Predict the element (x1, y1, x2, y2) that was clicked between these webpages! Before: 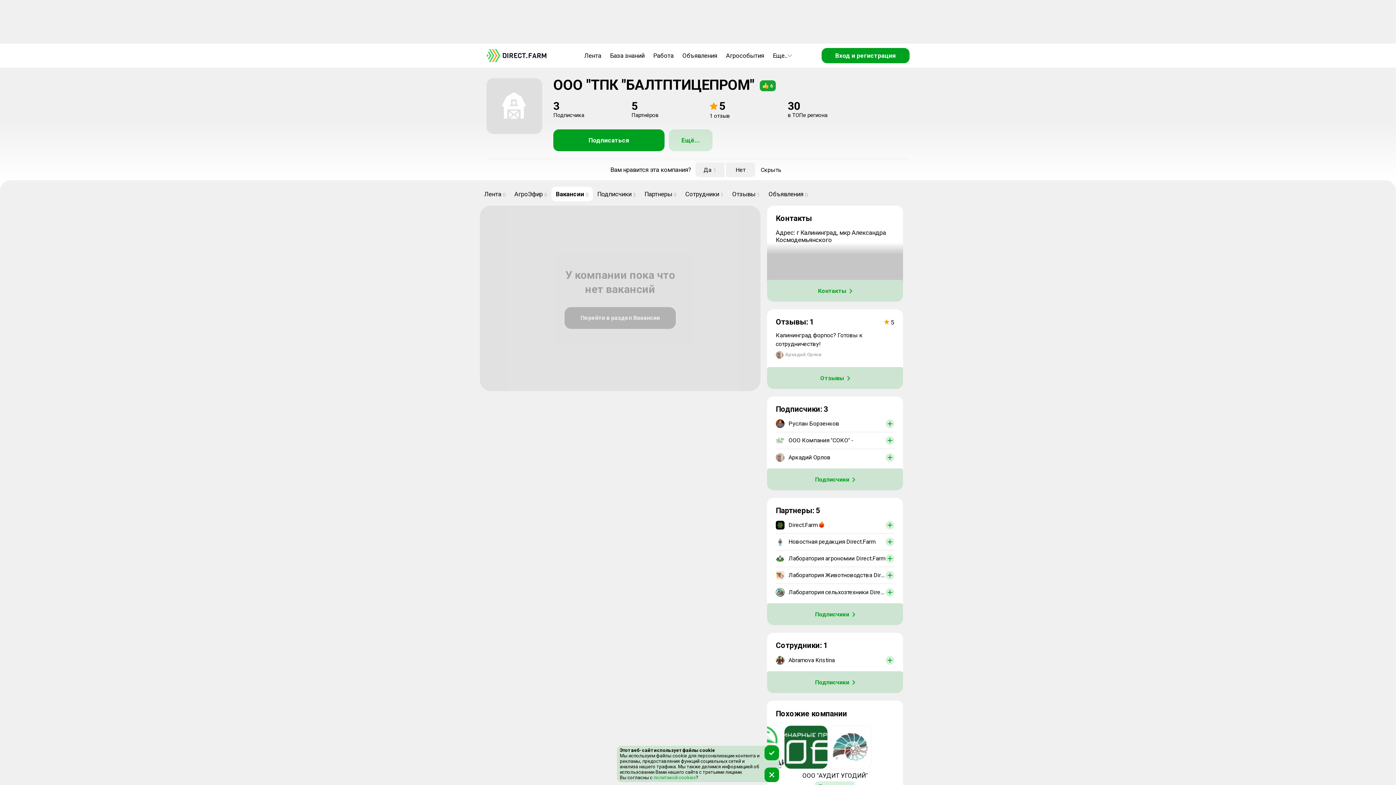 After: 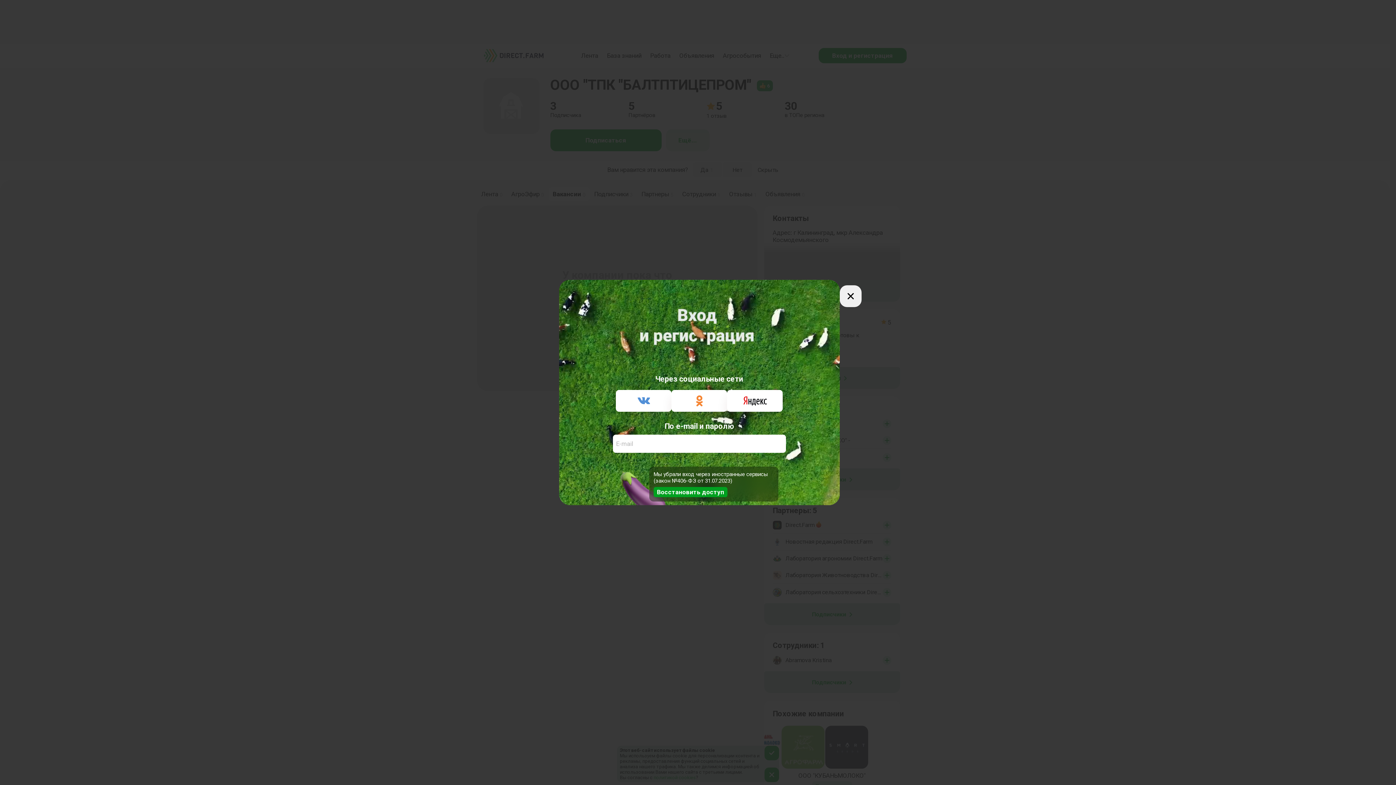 Action: bbox: (726, 162, 755, 177) label: Нет